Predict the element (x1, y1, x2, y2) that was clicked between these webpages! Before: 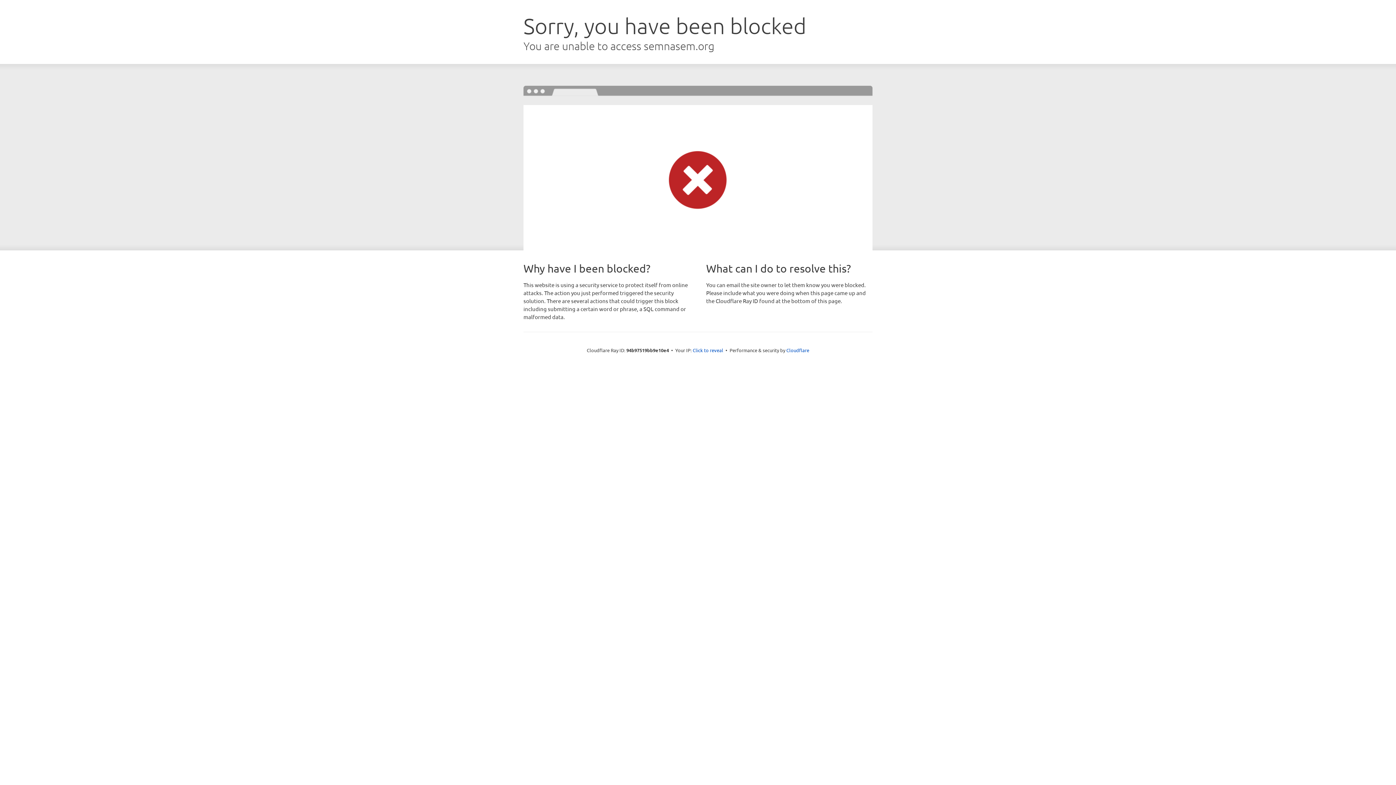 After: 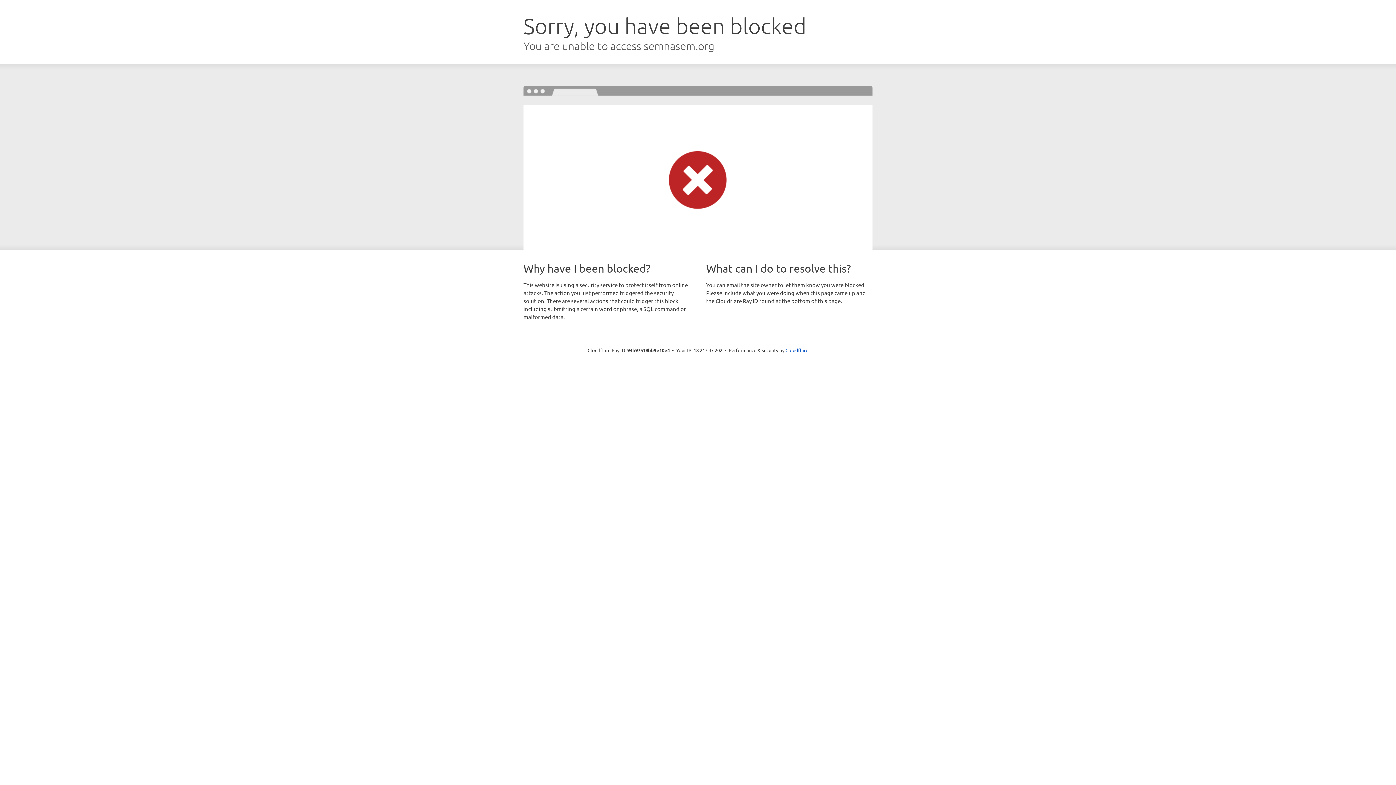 Action: label: Click to reveal bbox: (692, 346, 723, 353)